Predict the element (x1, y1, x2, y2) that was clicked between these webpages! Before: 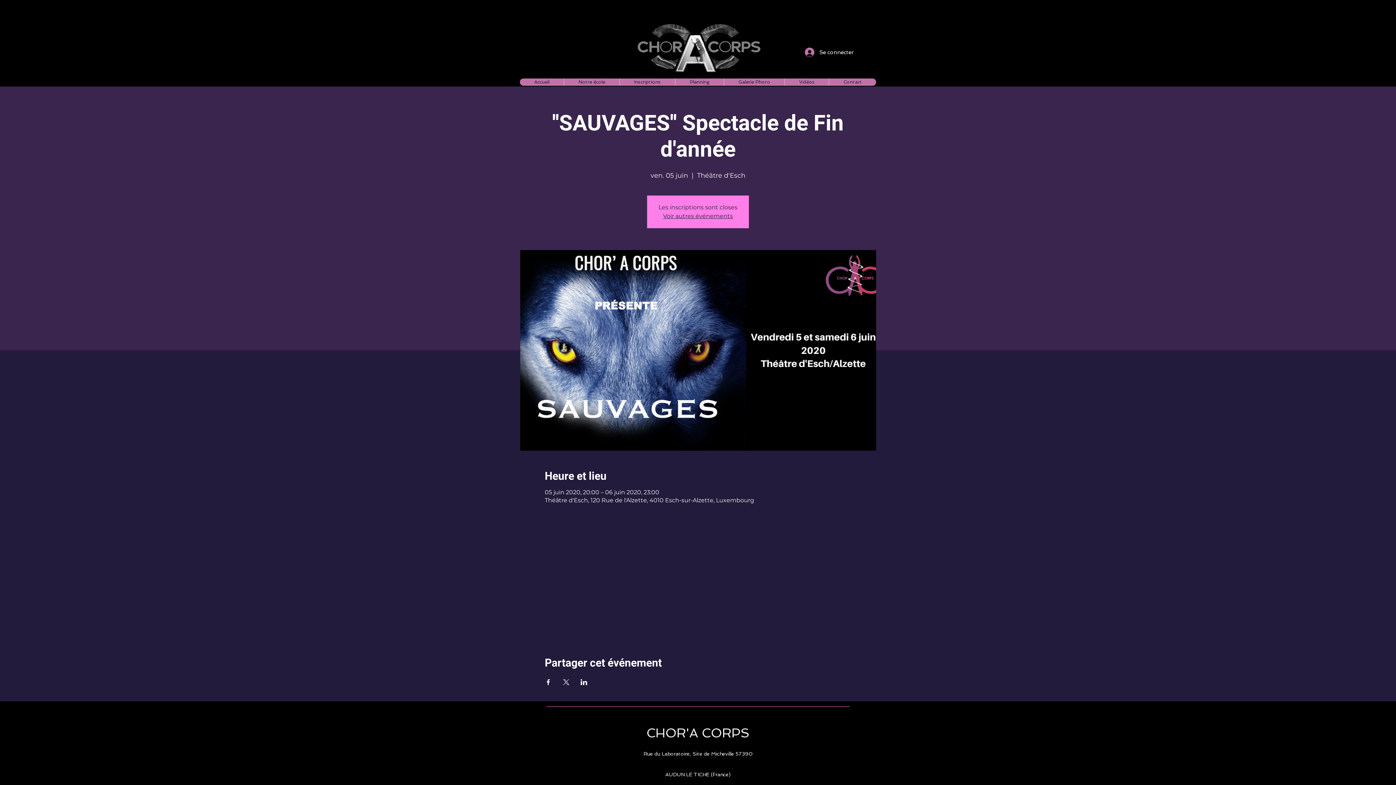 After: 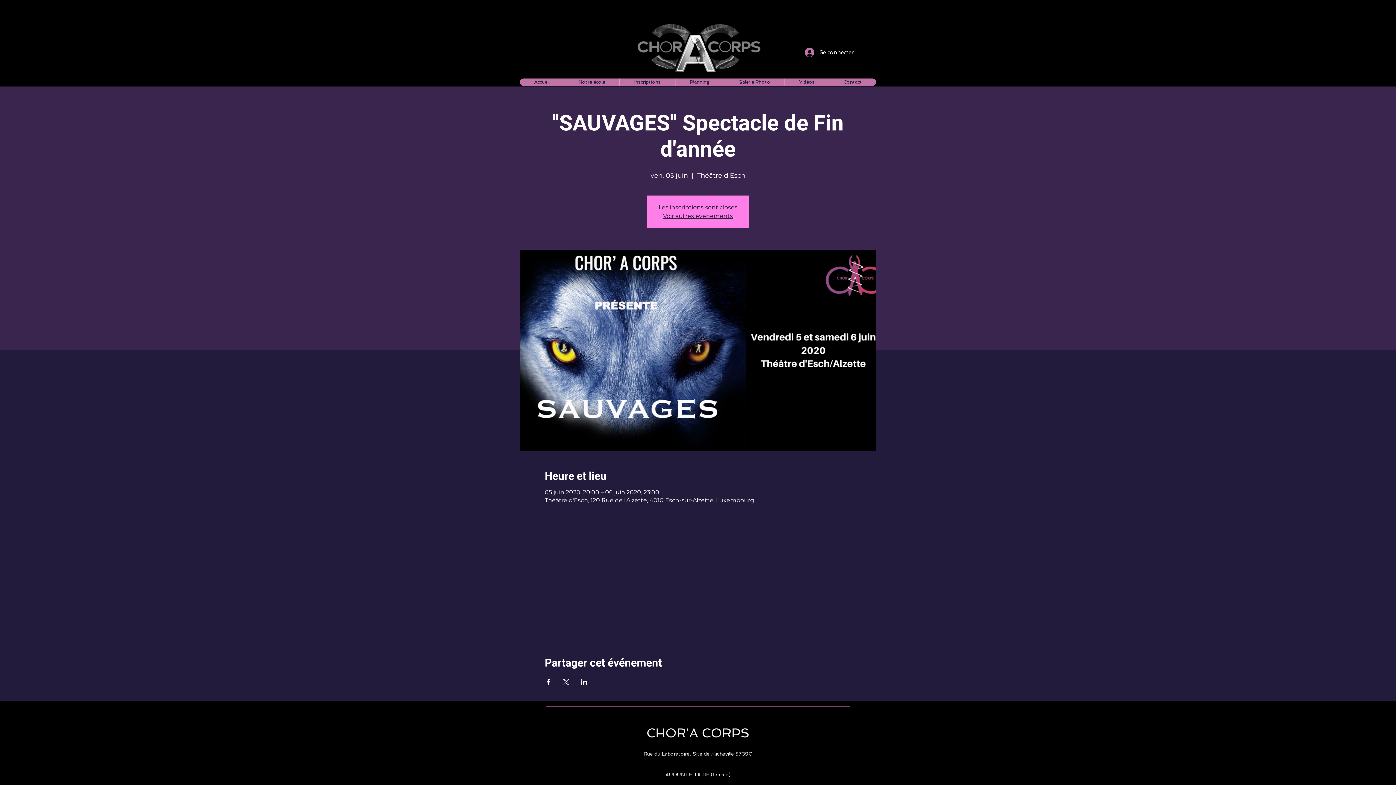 Action: label: Partager l'événement sur Facebook bbox: (544, 679, 551, 685)